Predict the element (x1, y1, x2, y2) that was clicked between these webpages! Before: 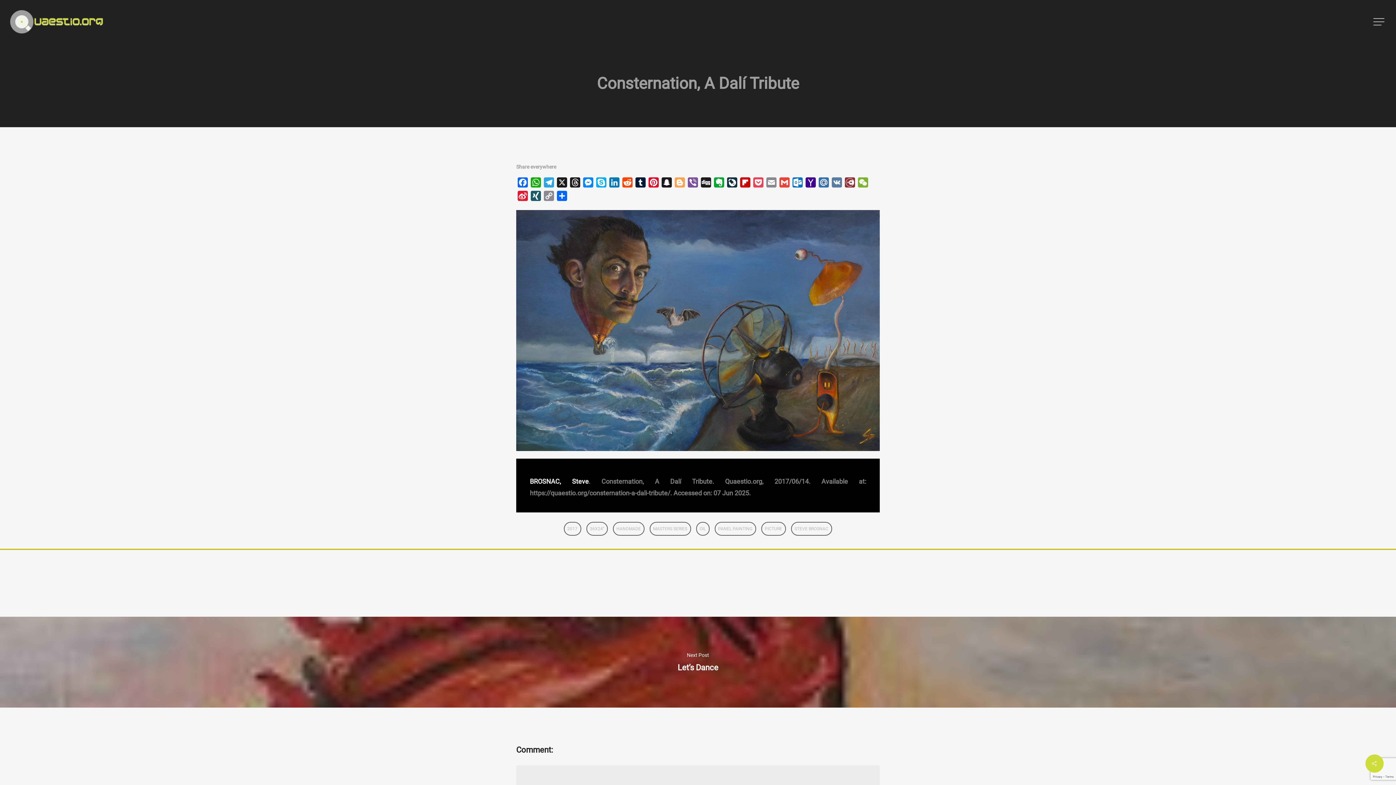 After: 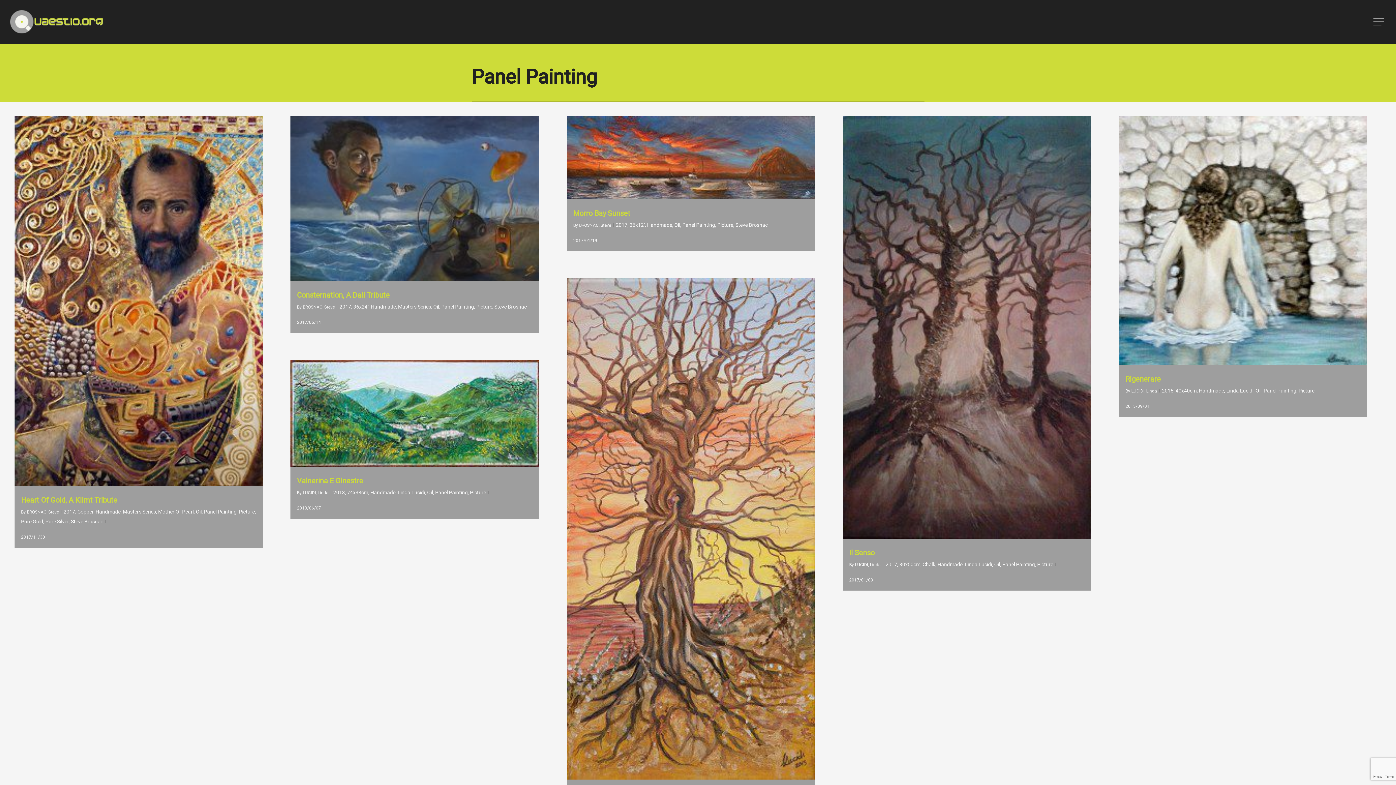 Action: label: PANEL PAINTING bbox: (714, 522, 756, 536)